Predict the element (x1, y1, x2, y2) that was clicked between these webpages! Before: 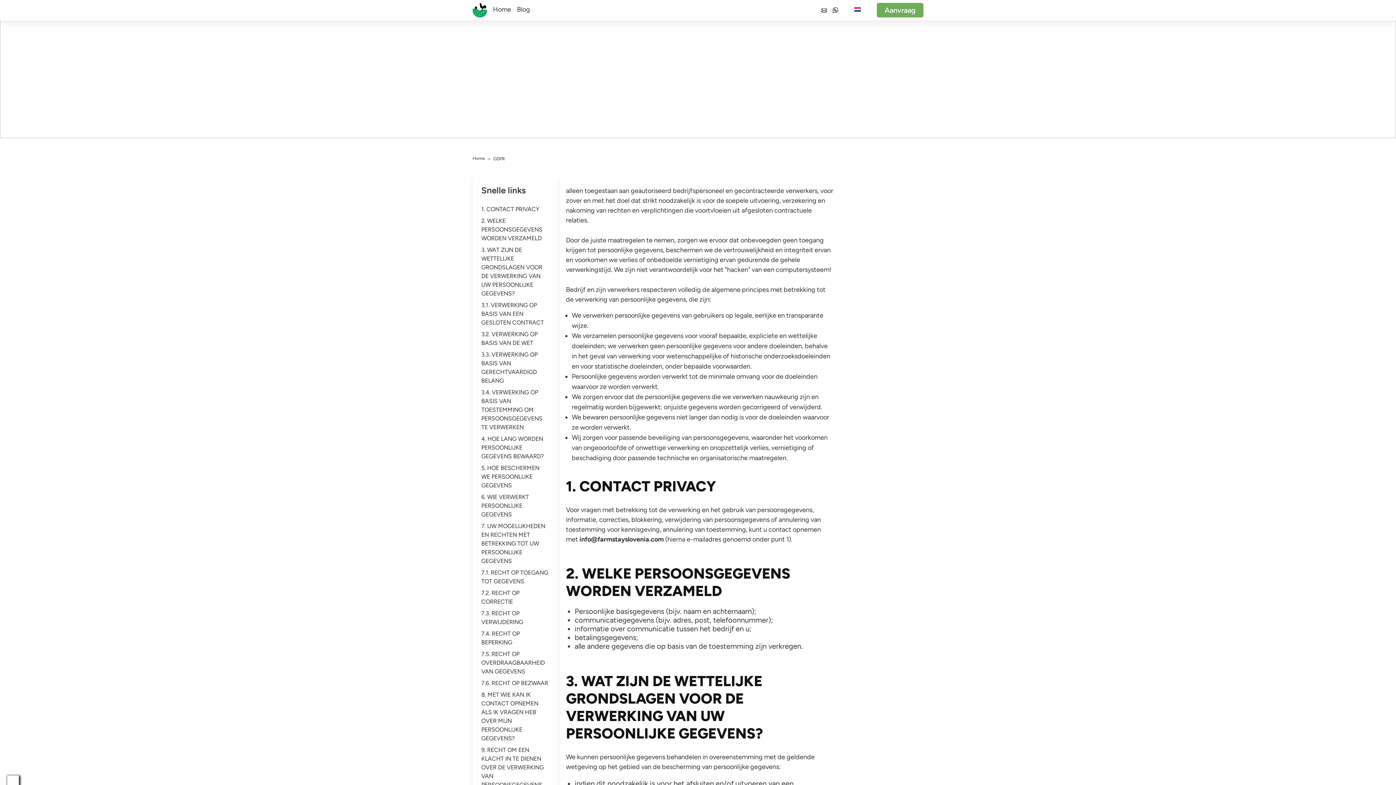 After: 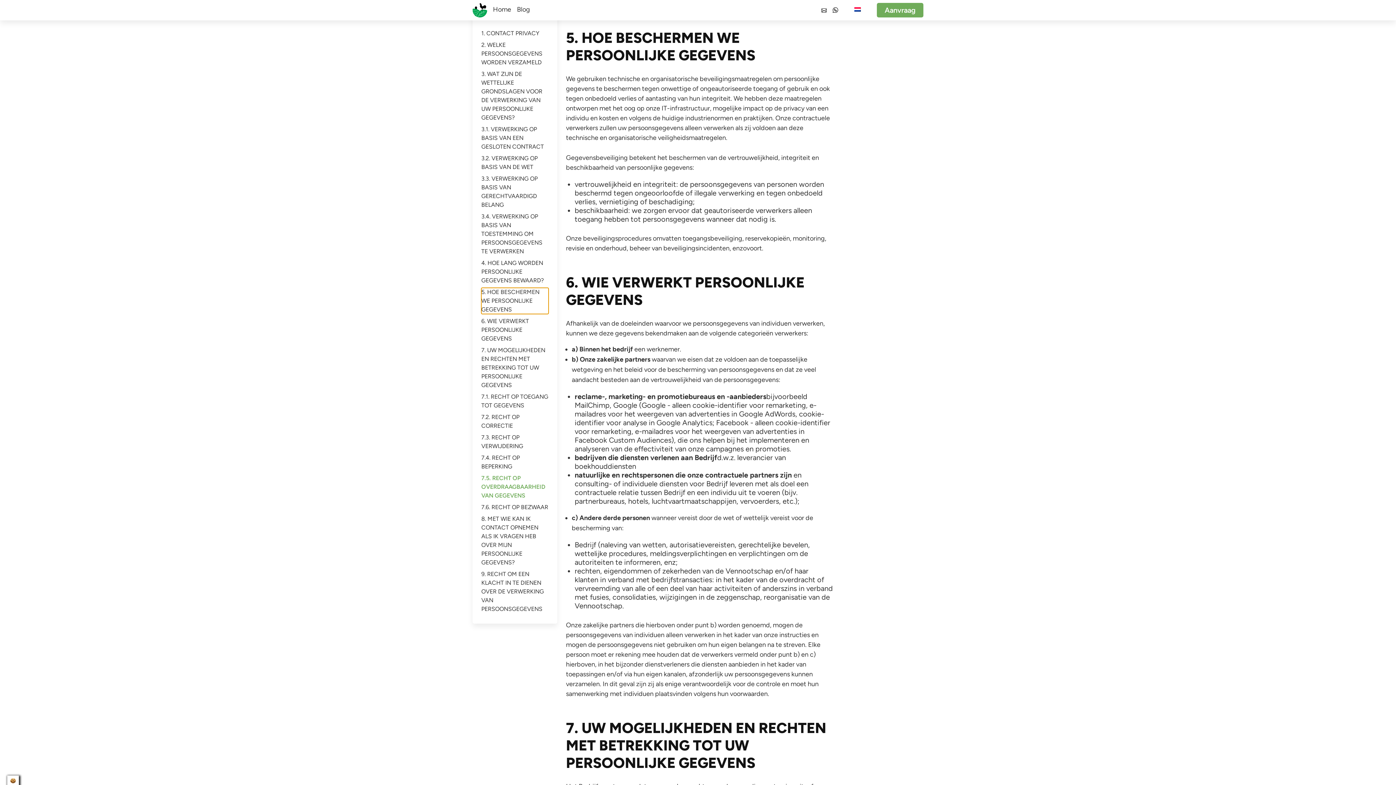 Action: label: 5. HOE BESCHERMEN WE PERSOONLIJKE GEGEVENS bbox: (481, 464, 548, 490)